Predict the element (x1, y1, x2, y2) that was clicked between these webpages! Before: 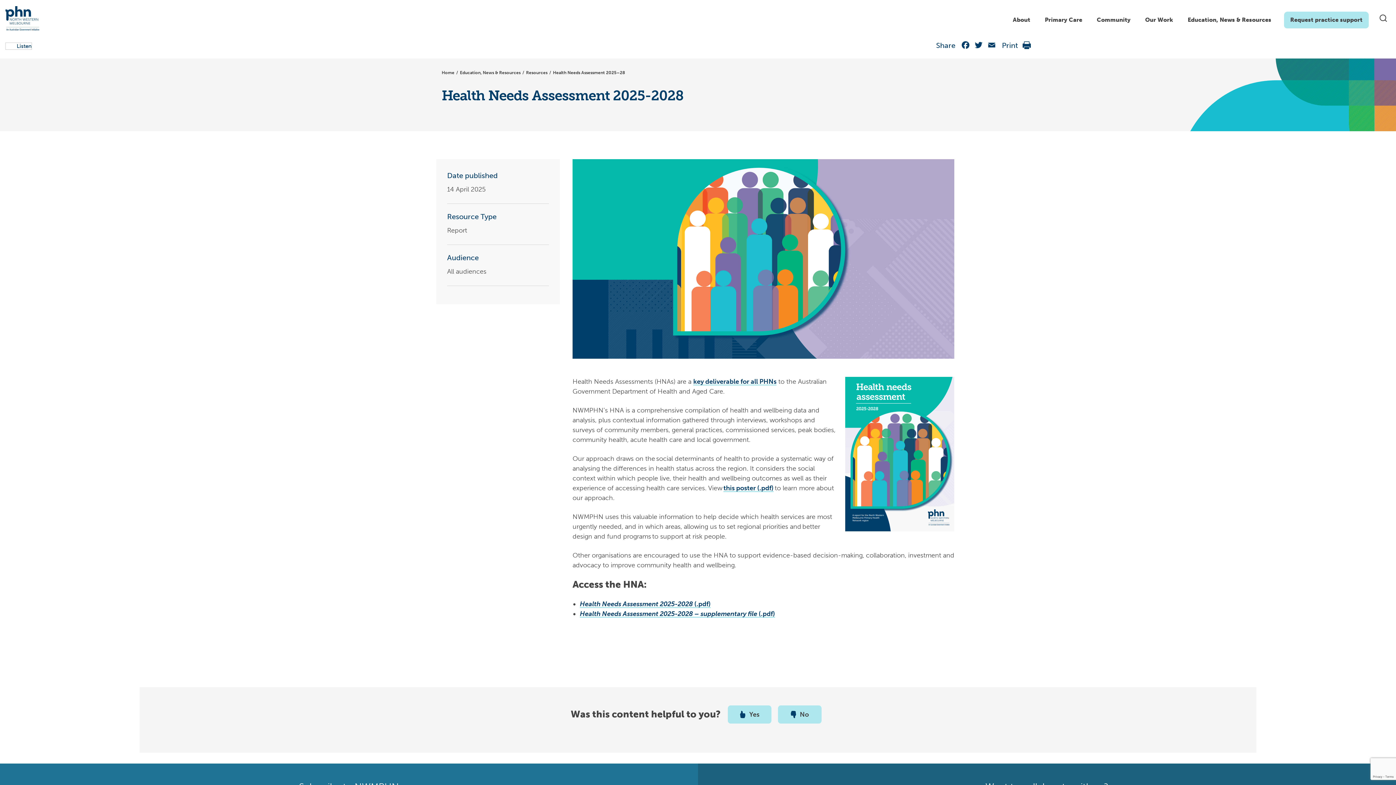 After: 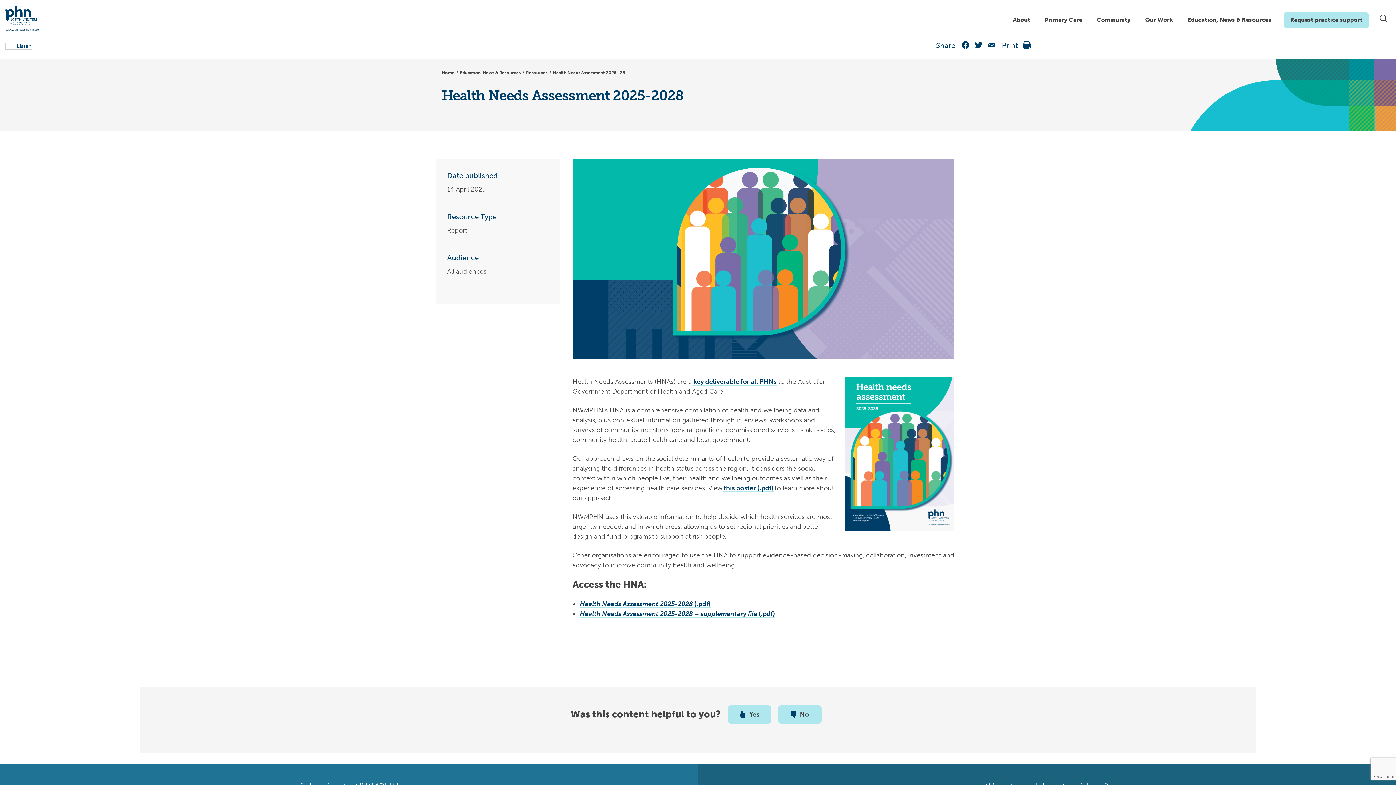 Action: bbox: (1022, 41, 1031, 52)